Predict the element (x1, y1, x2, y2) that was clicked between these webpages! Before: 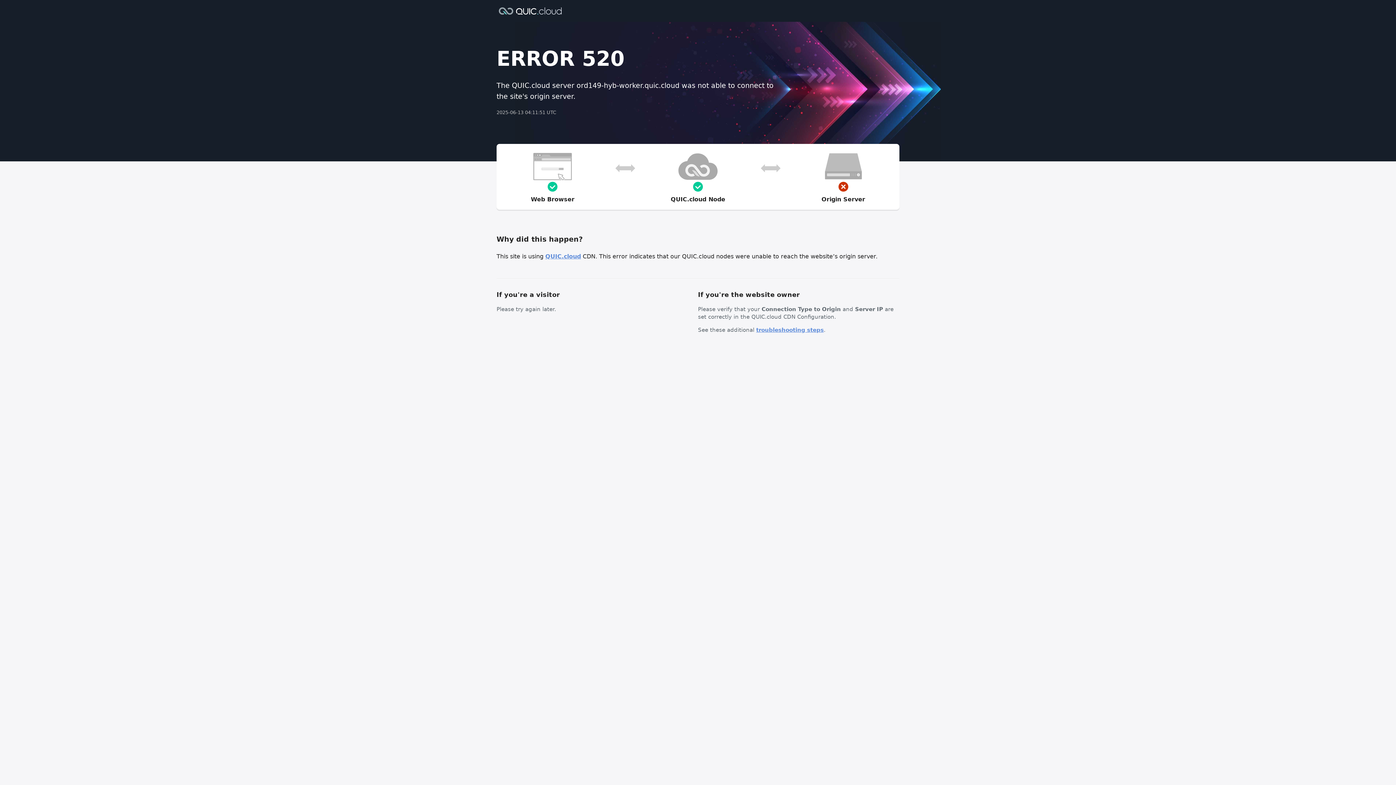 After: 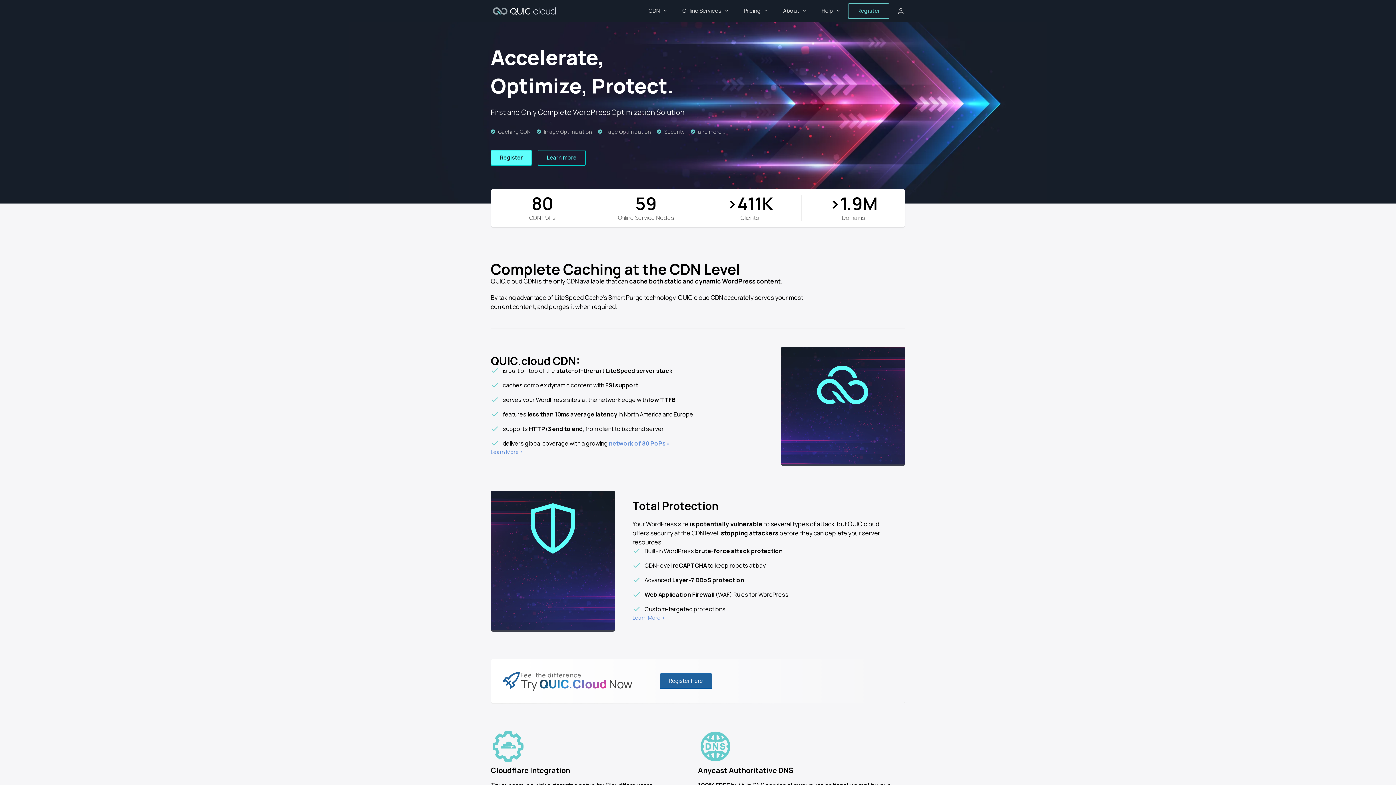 Action: bbox: (496, 6, 564, 14)